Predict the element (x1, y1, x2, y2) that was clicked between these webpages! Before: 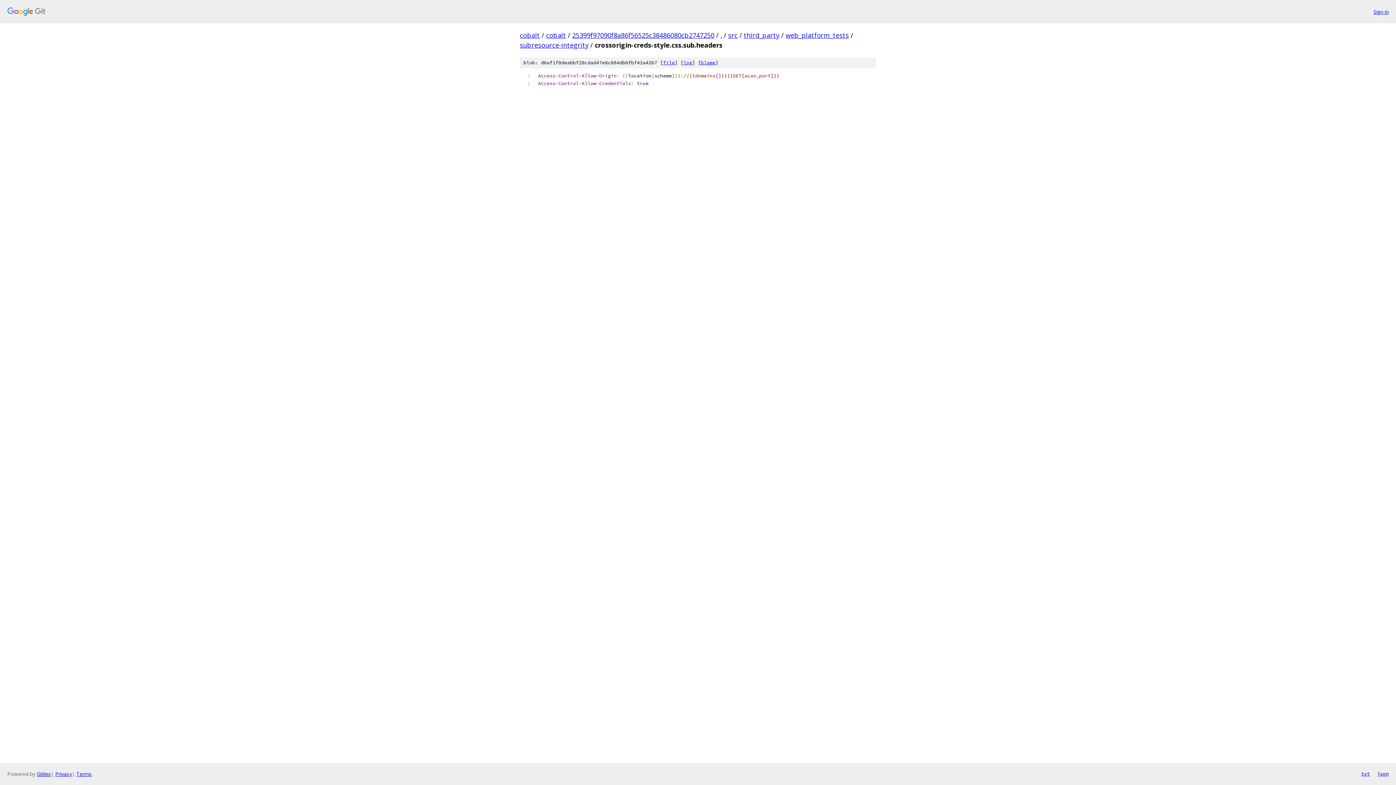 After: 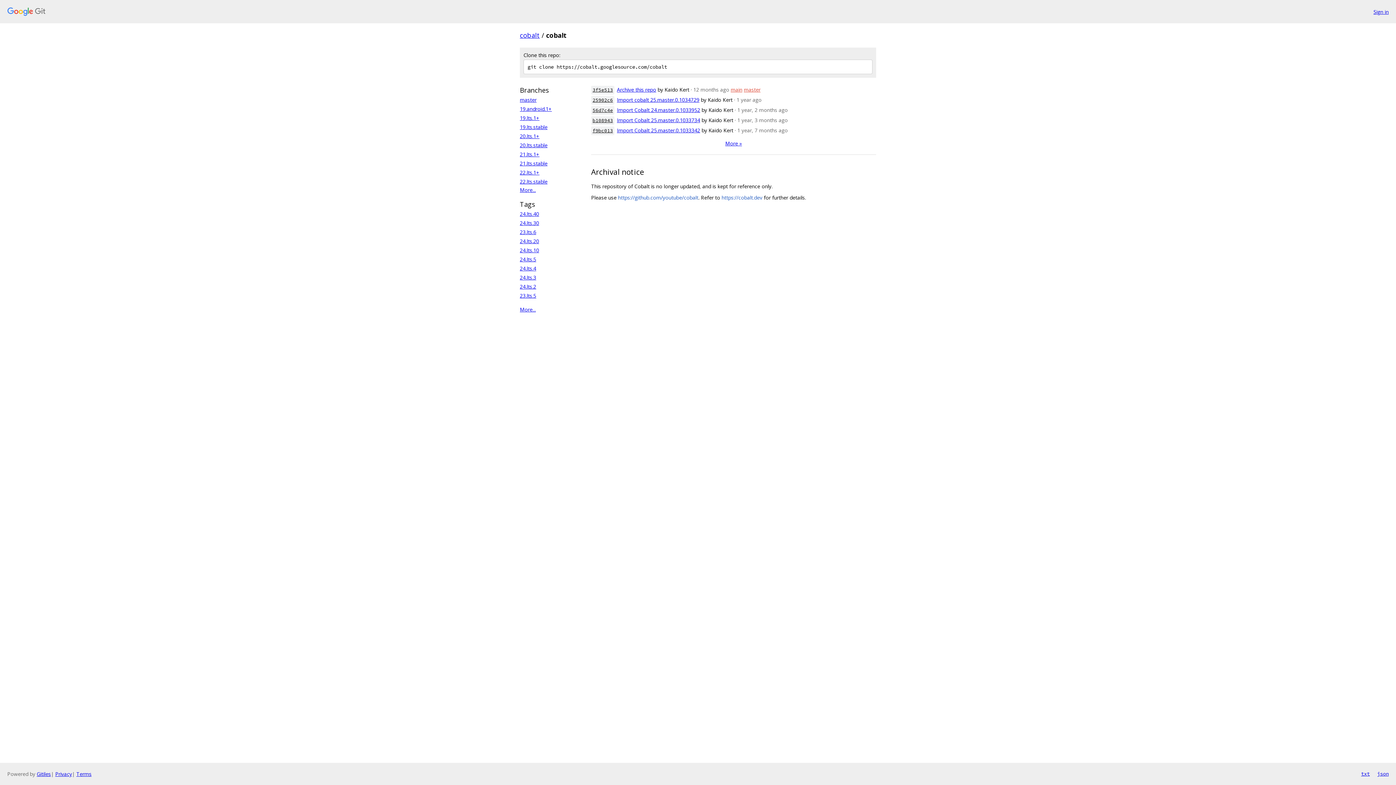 Action: label: cobalt bbox: (546, 30, 566, 39)